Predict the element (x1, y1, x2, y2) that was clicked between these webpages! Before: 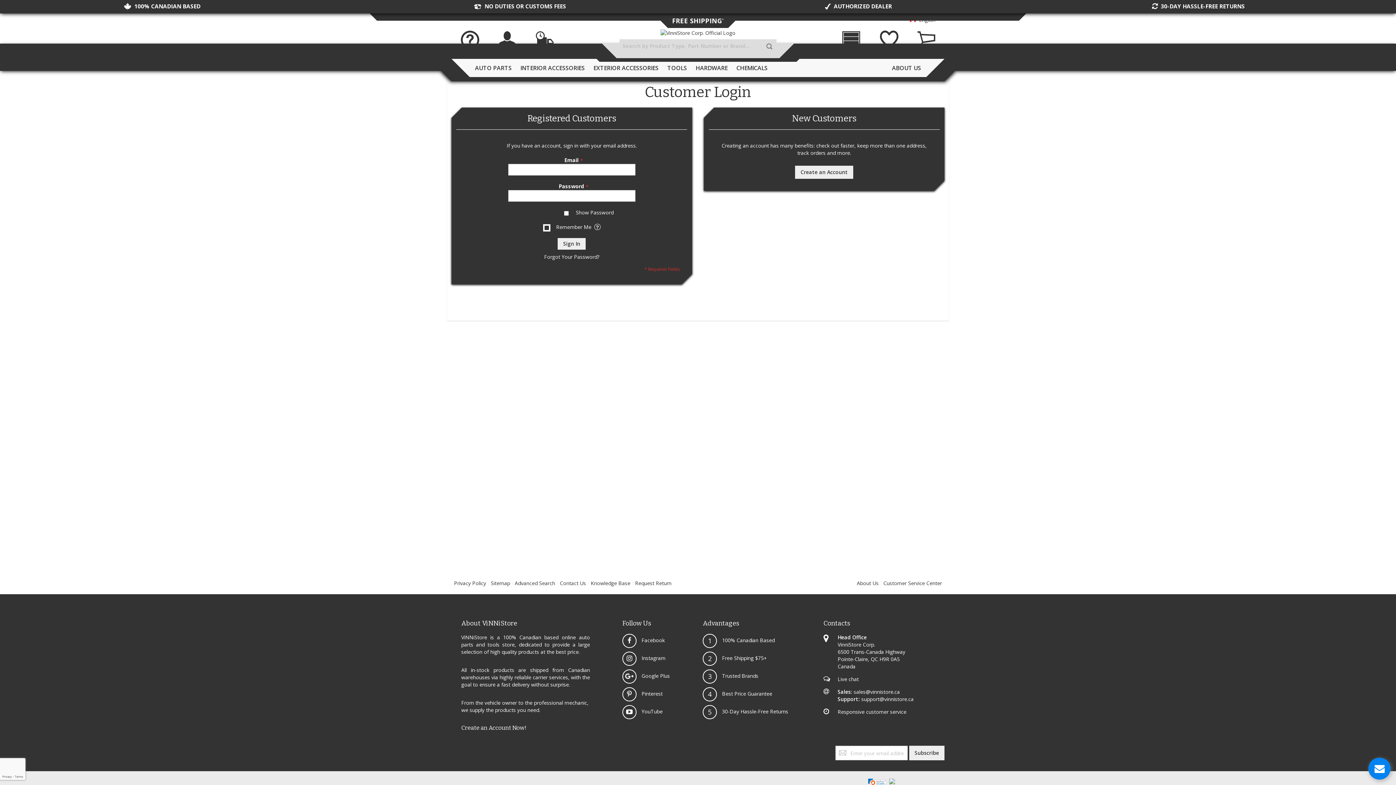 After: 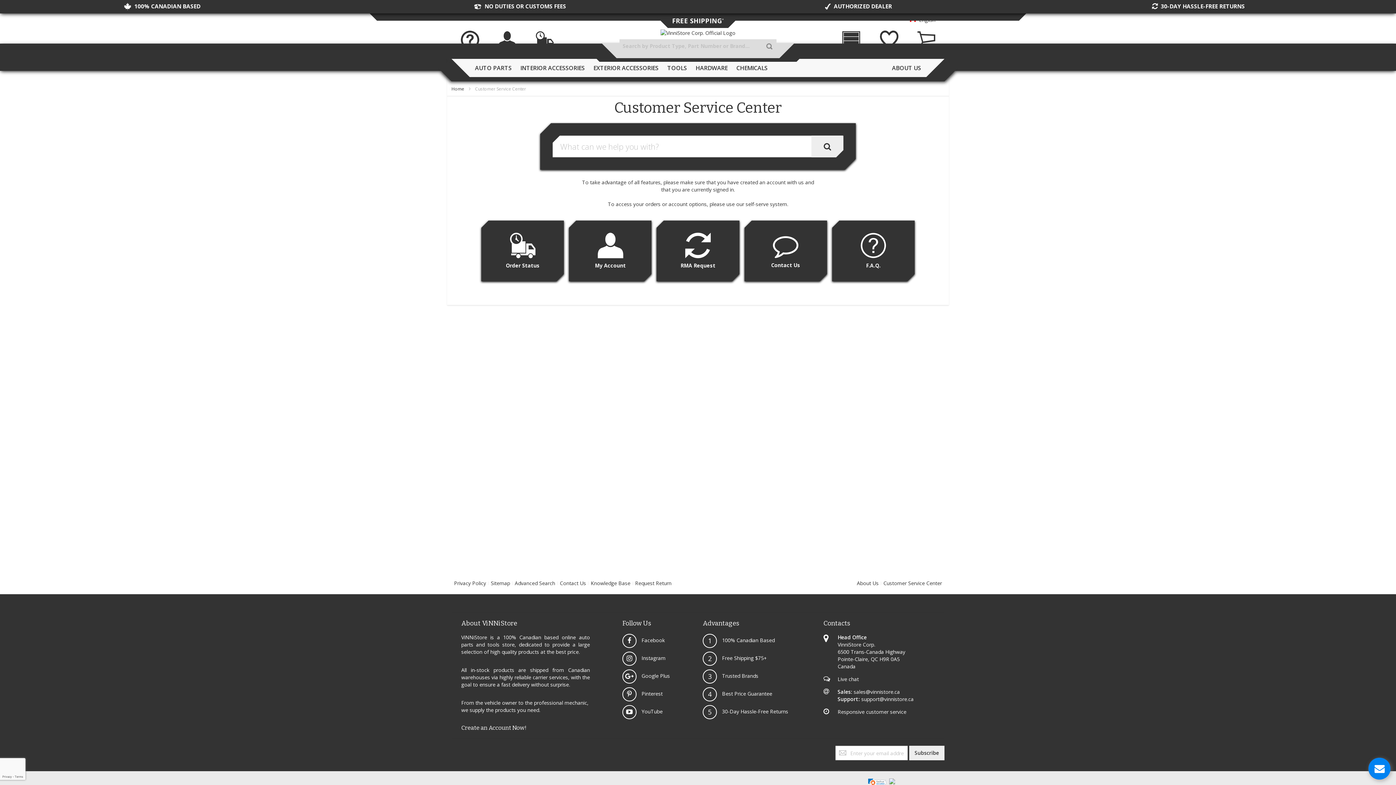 Action: label: Help Desk bbox: (453, 31, 486, 55)